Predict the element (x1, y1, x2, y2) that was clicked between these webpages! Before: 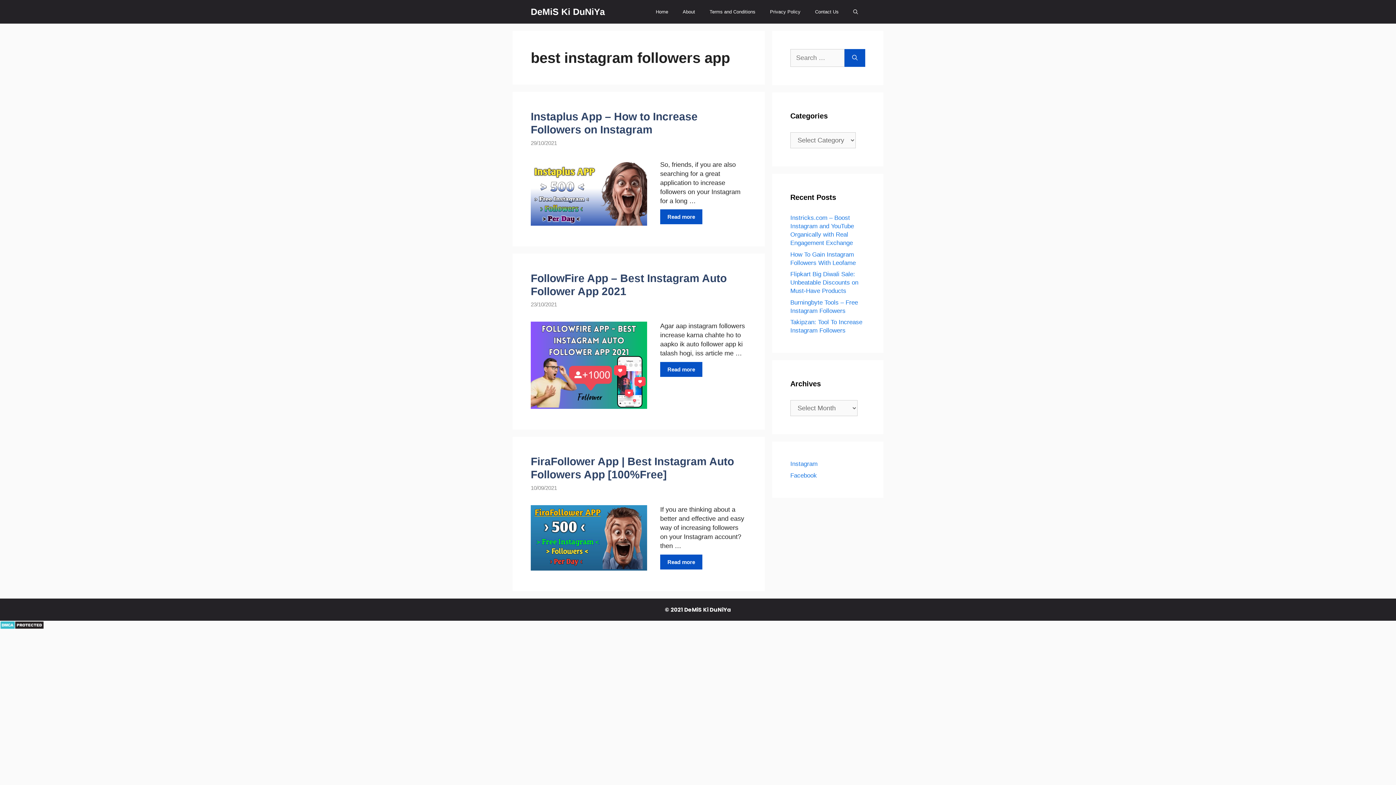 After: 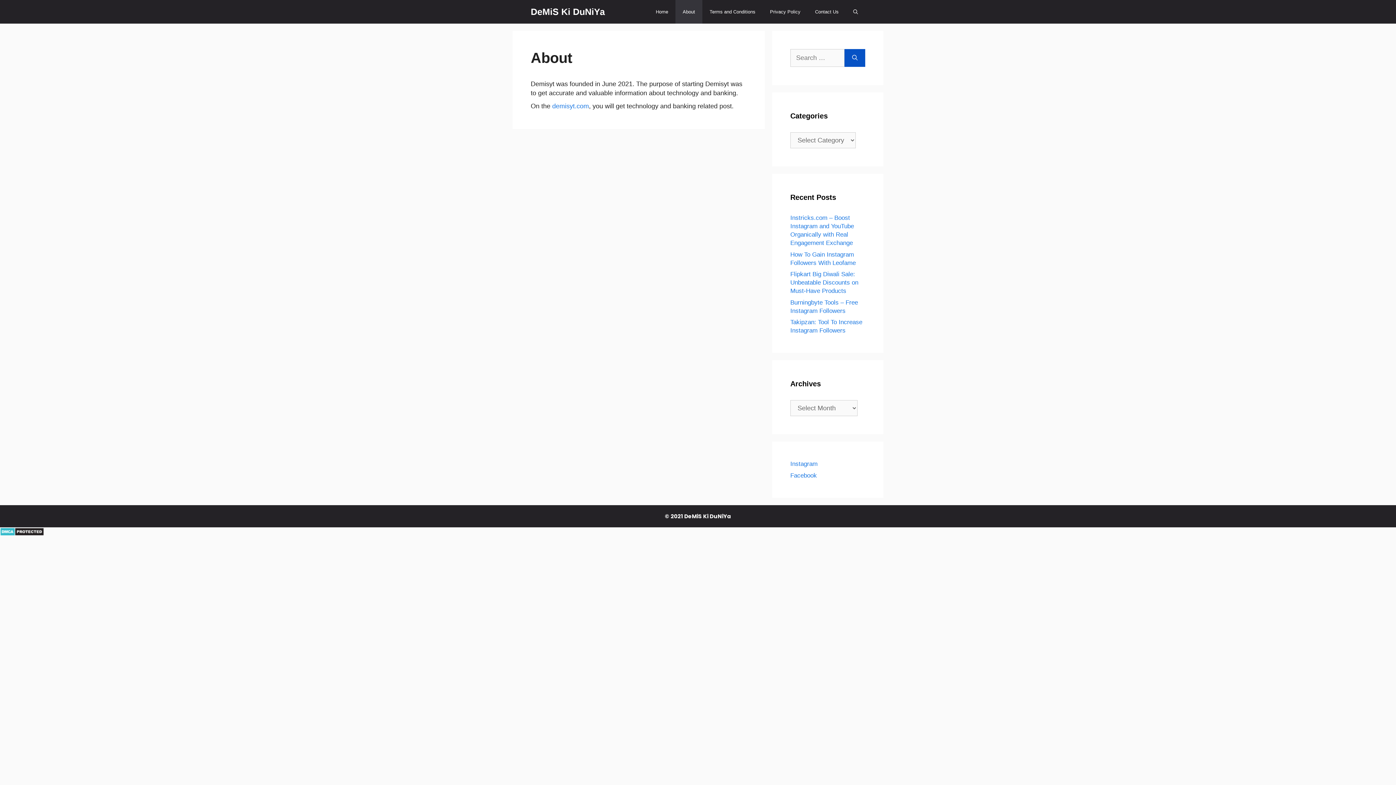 Action: bbox: (675, 0, 702, 23) label: About